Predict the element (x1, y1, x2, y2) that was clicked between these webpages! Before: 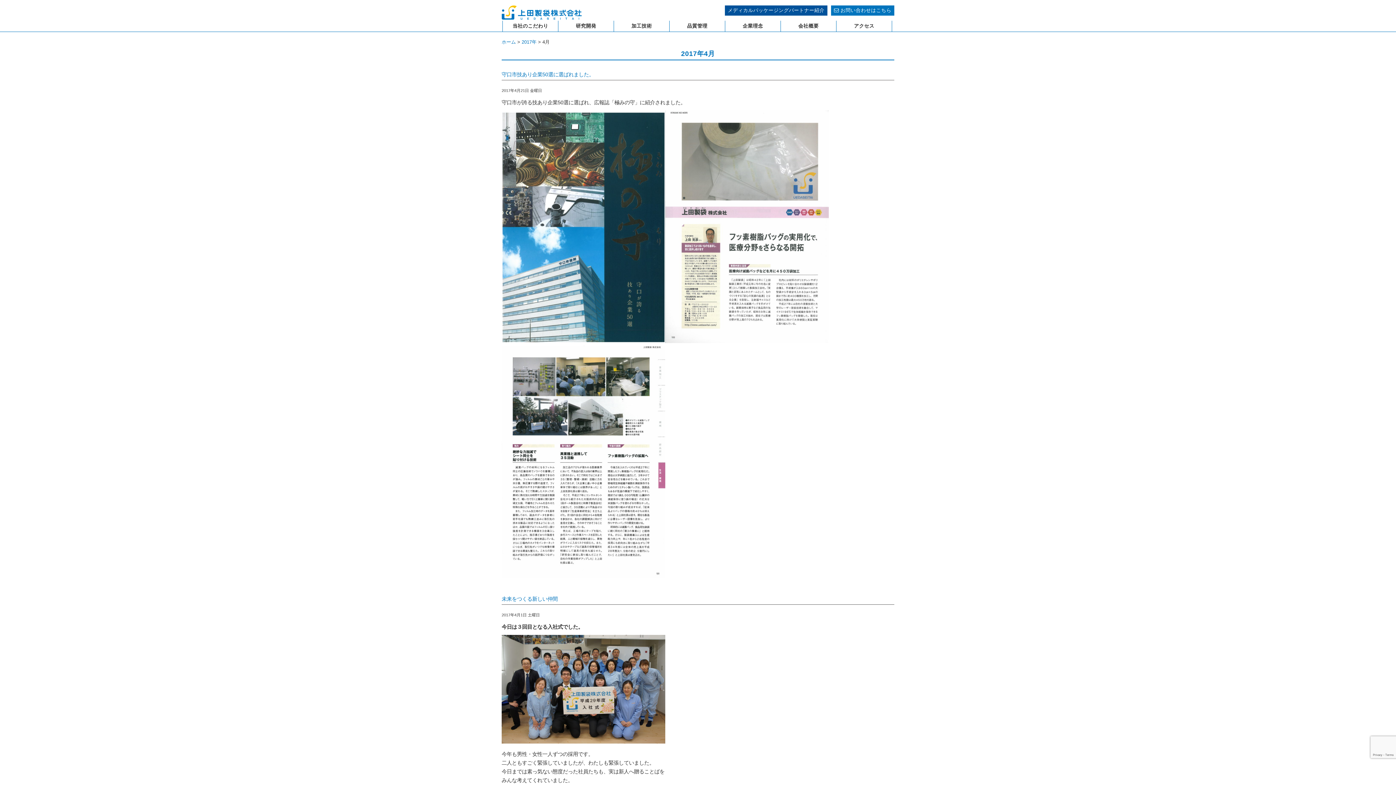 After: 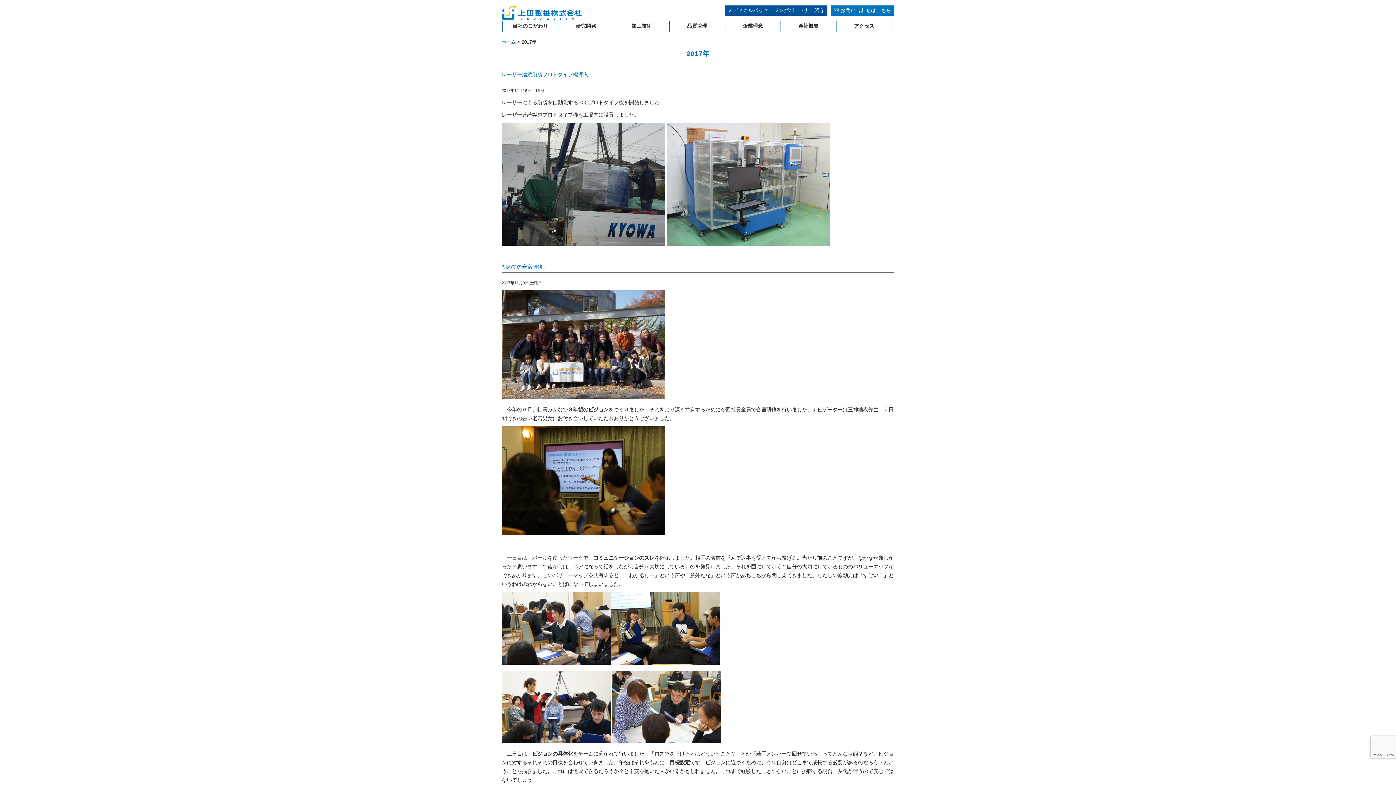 Action: bbox: (521, 39, 536, 44) label: 2017年